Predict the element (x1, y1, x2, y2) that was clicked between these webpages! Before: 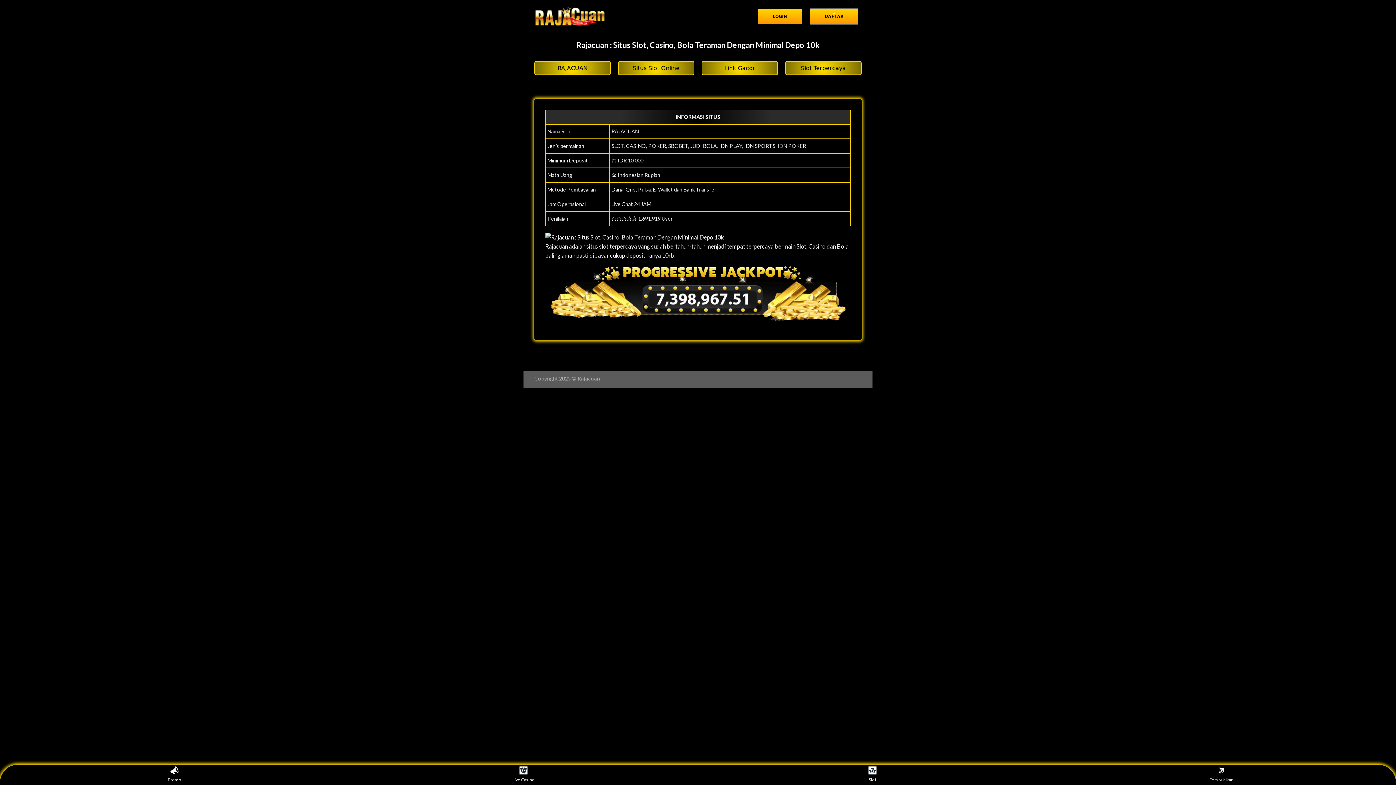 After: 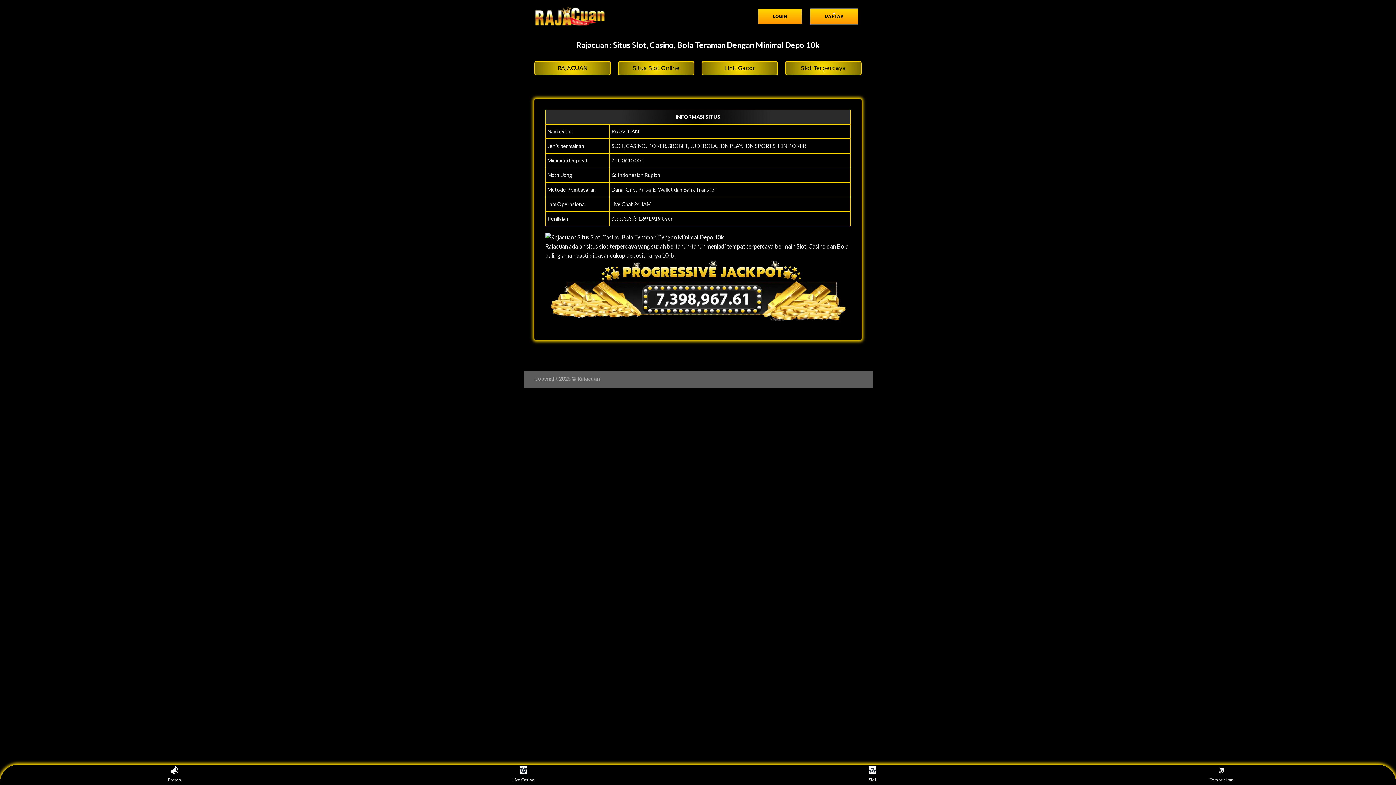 Action: label: Slot Terpercaya bbox: (785, 61, 861, 75)